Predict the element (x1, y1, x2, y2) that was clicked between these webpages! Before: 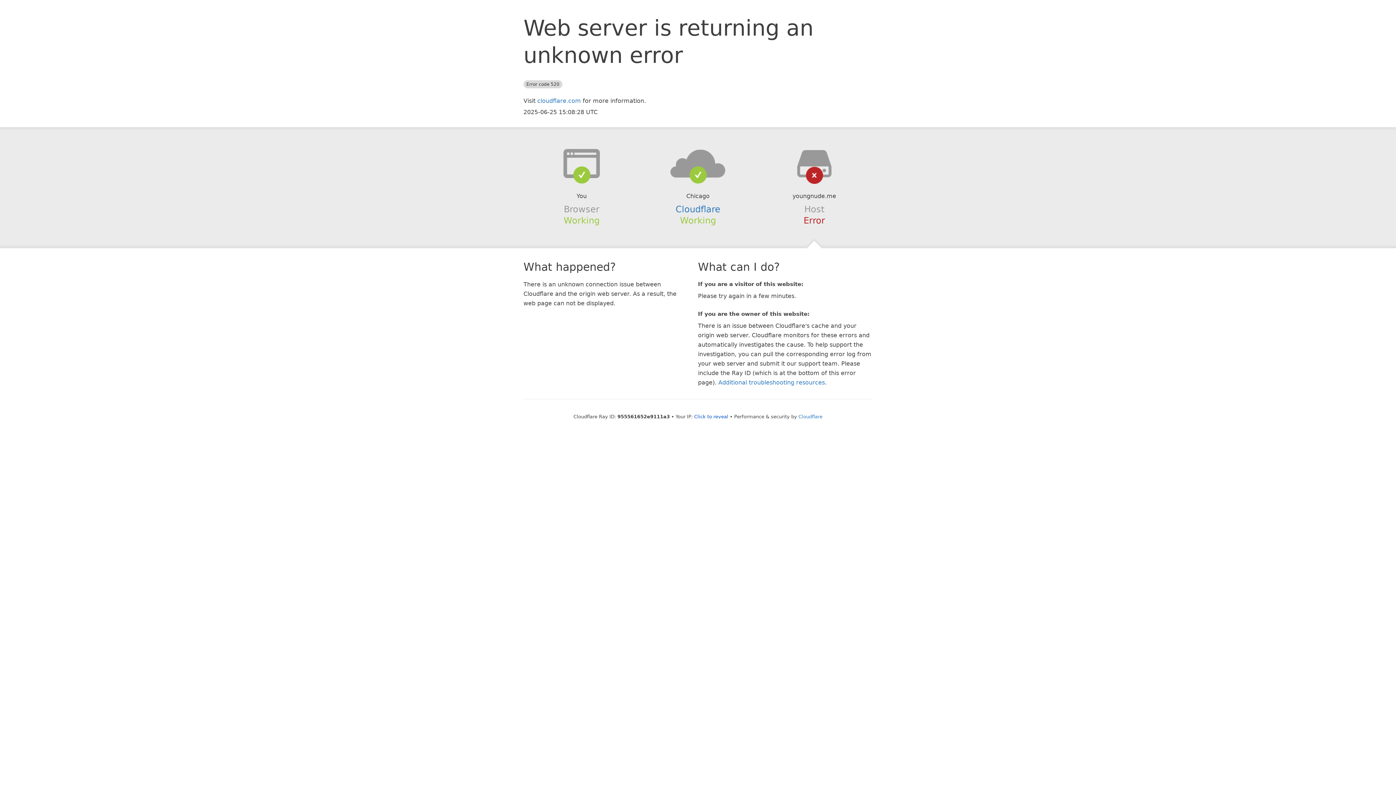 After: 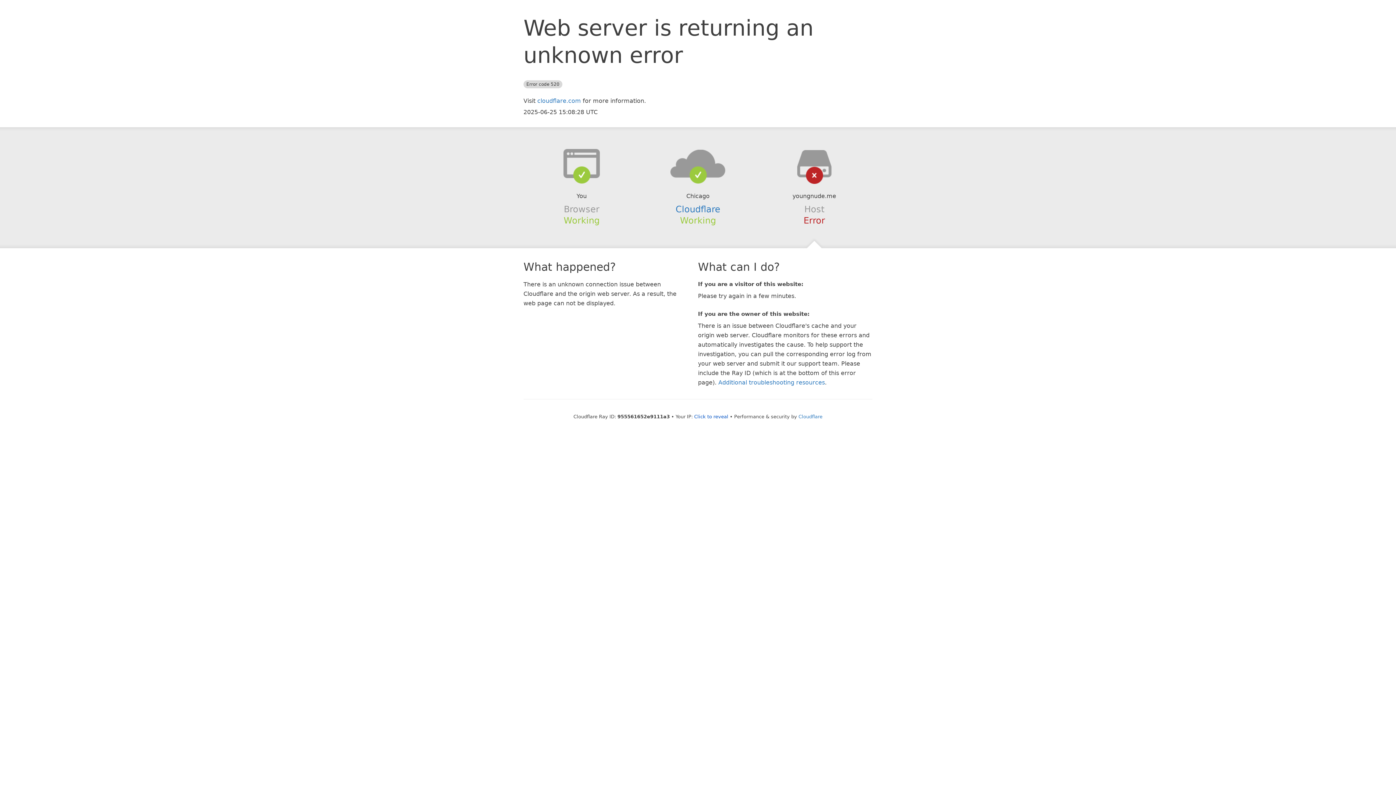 Action: bbox: (639, 148, 756, 178)